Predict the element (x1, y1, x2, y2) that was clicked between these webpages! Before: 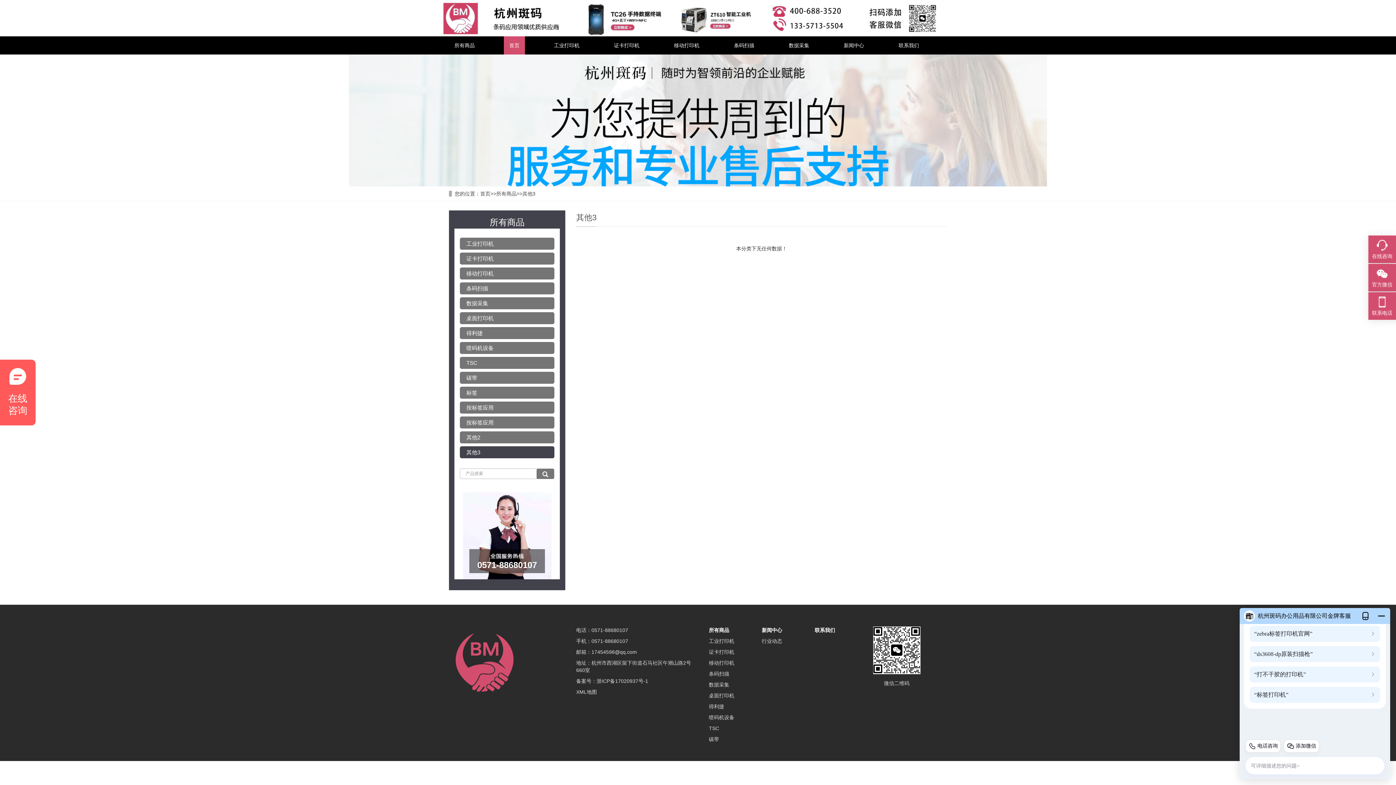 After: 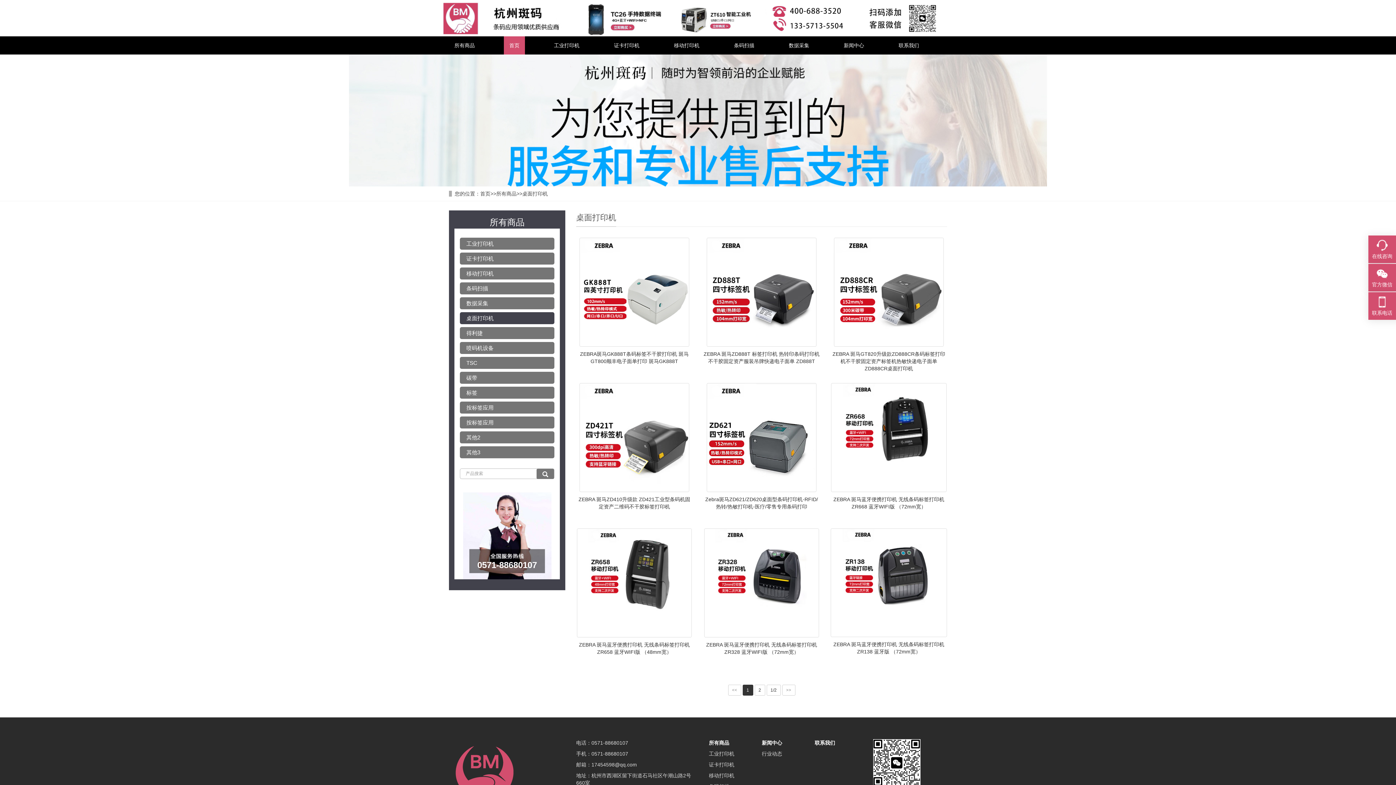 Action: label: 桌面打印机 bbox: (460, 312, 554, 324)